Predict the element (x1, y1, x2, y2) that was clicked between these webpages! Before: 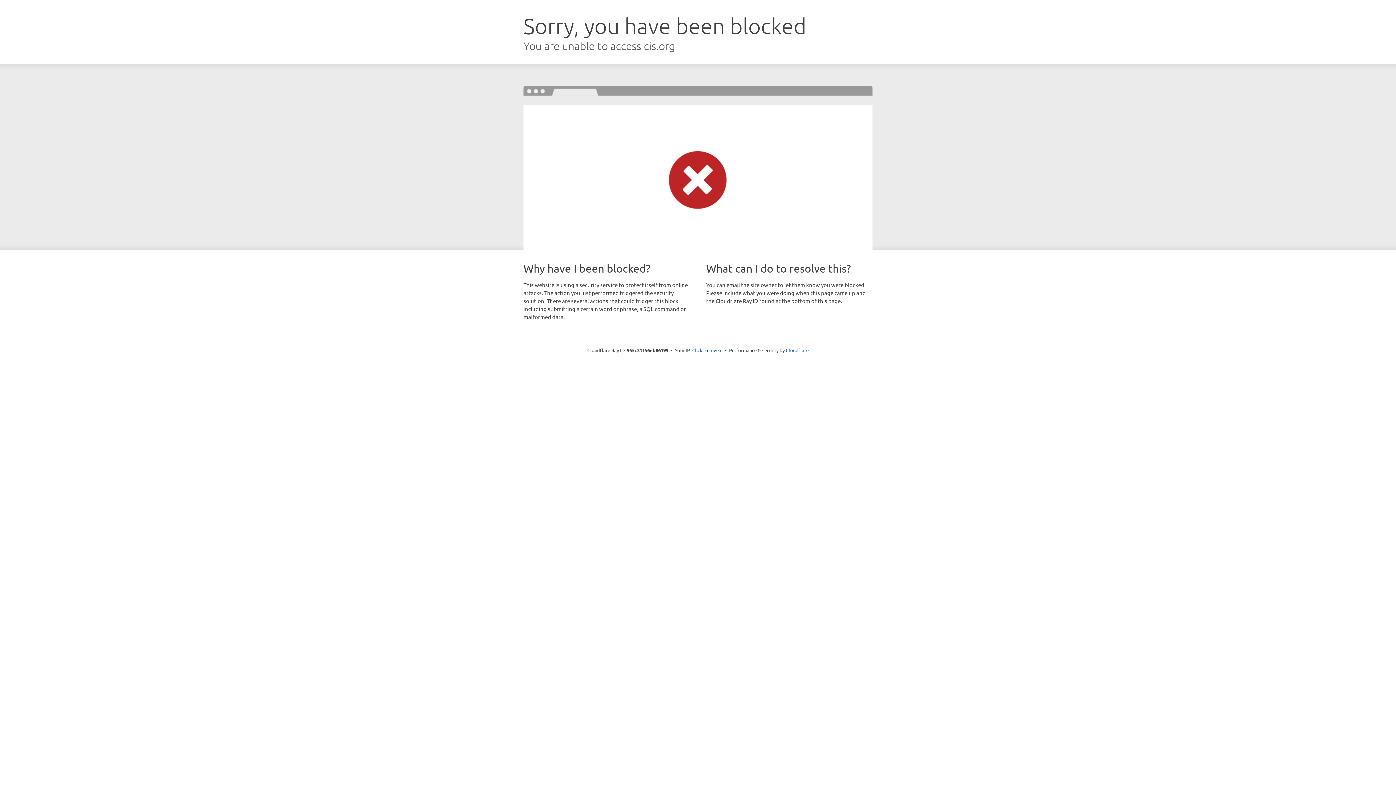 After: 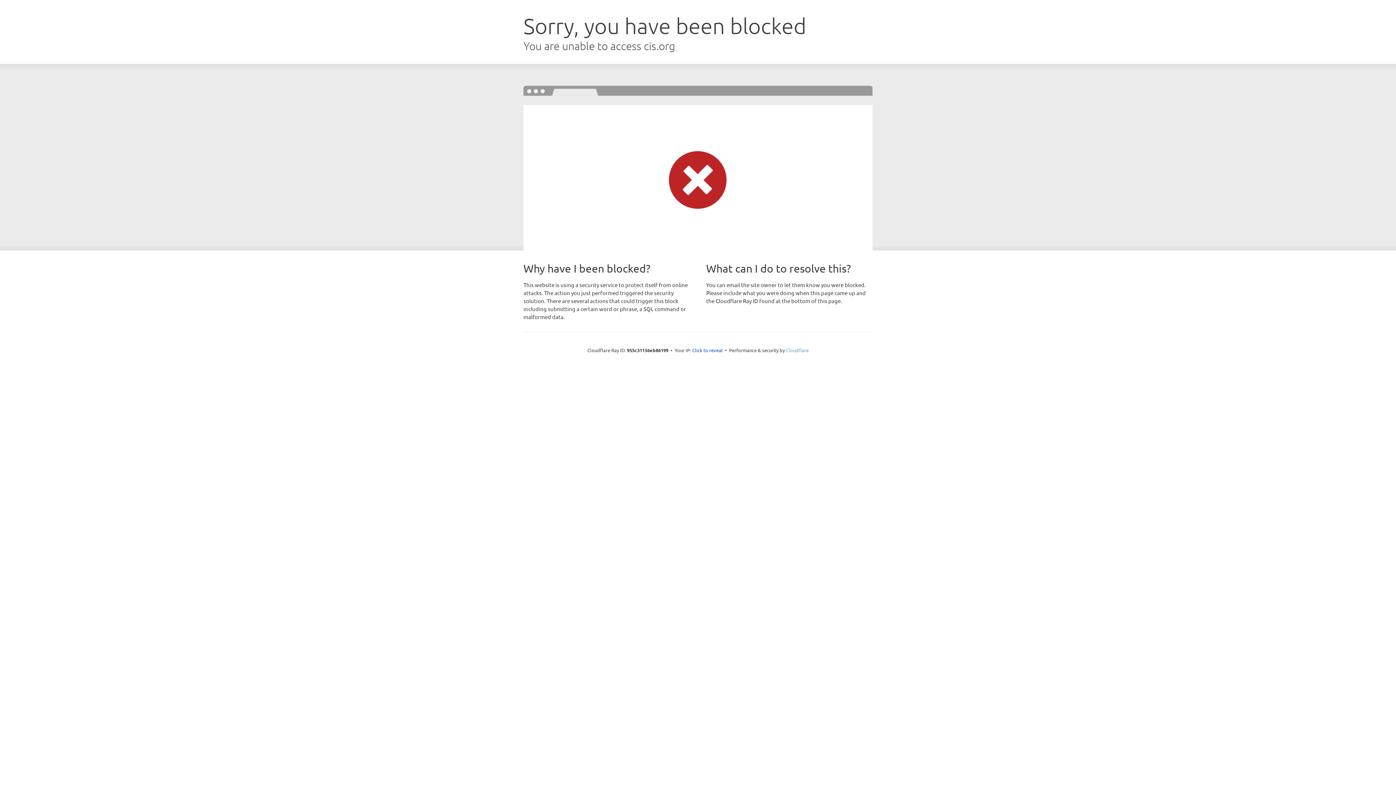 Action: label: Cloudflare bbox: (786, 347, 808, 353)